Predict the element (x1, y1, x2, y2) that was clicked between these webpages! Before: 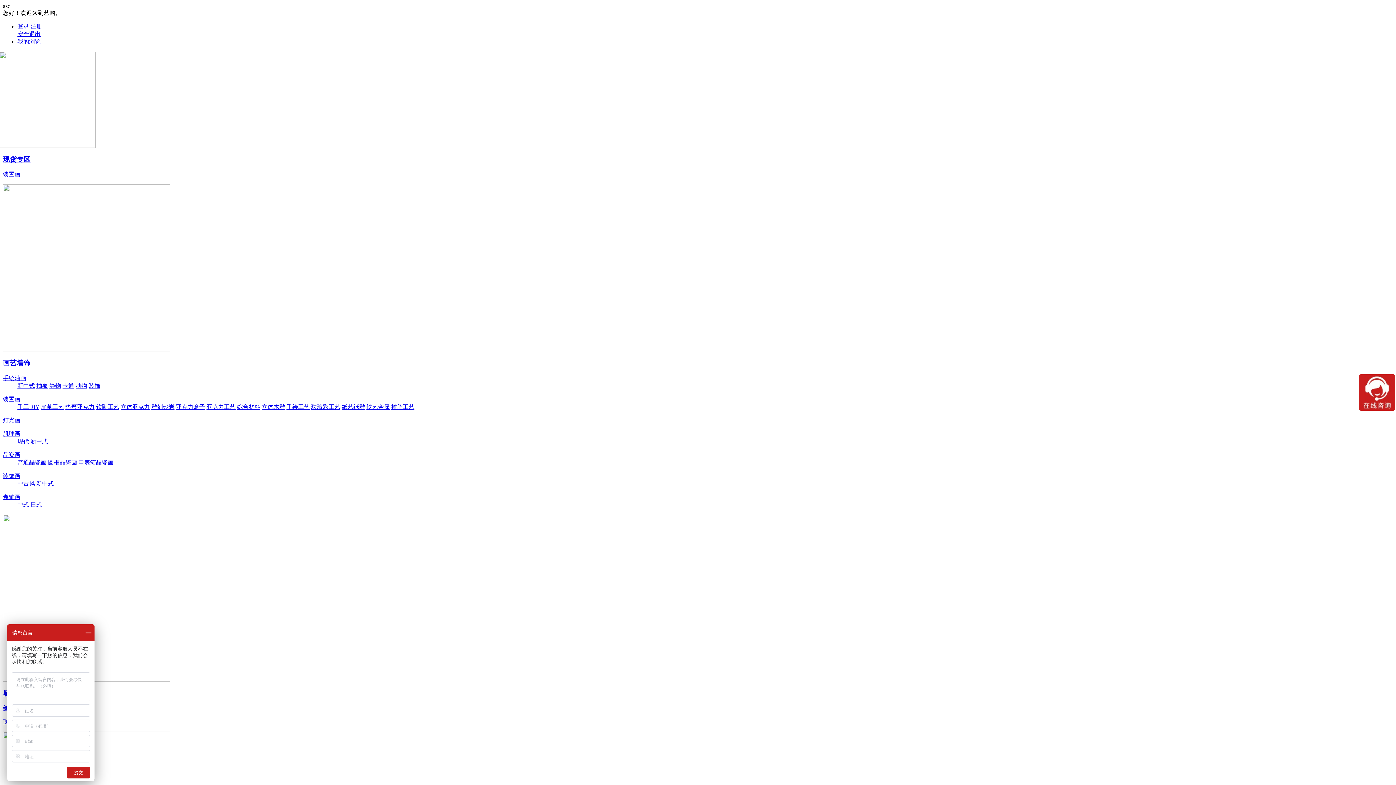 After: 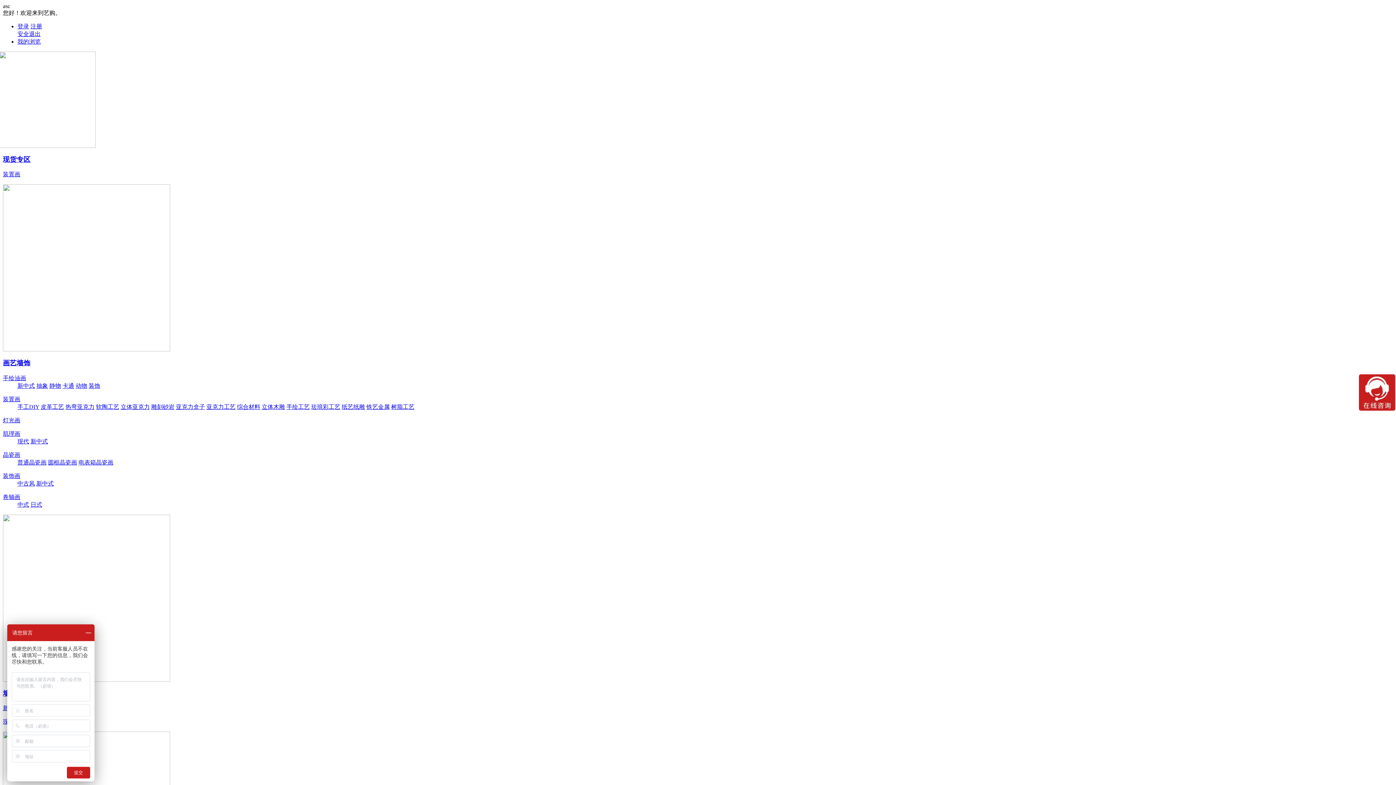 Action: bbox: (2, 494, 20, 500) label: 卷轴画